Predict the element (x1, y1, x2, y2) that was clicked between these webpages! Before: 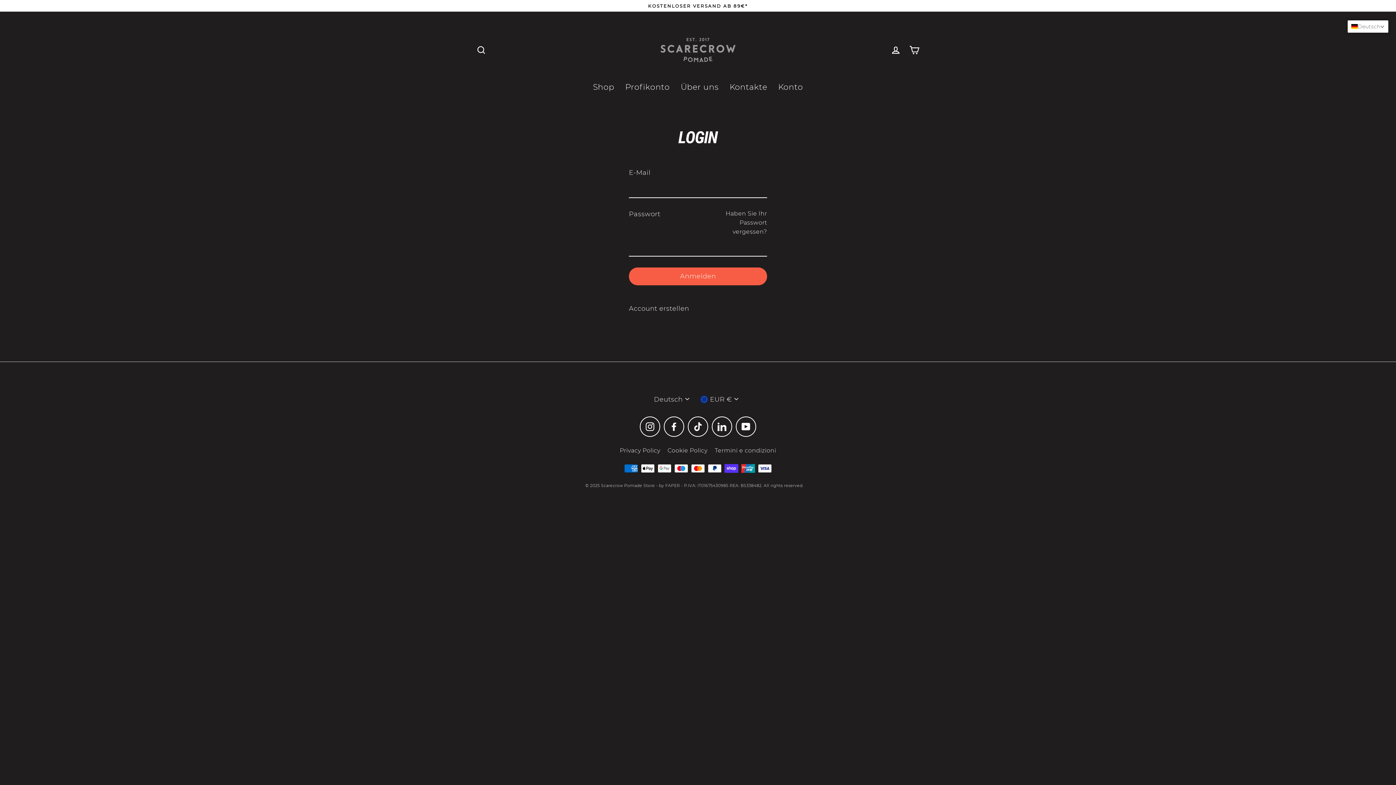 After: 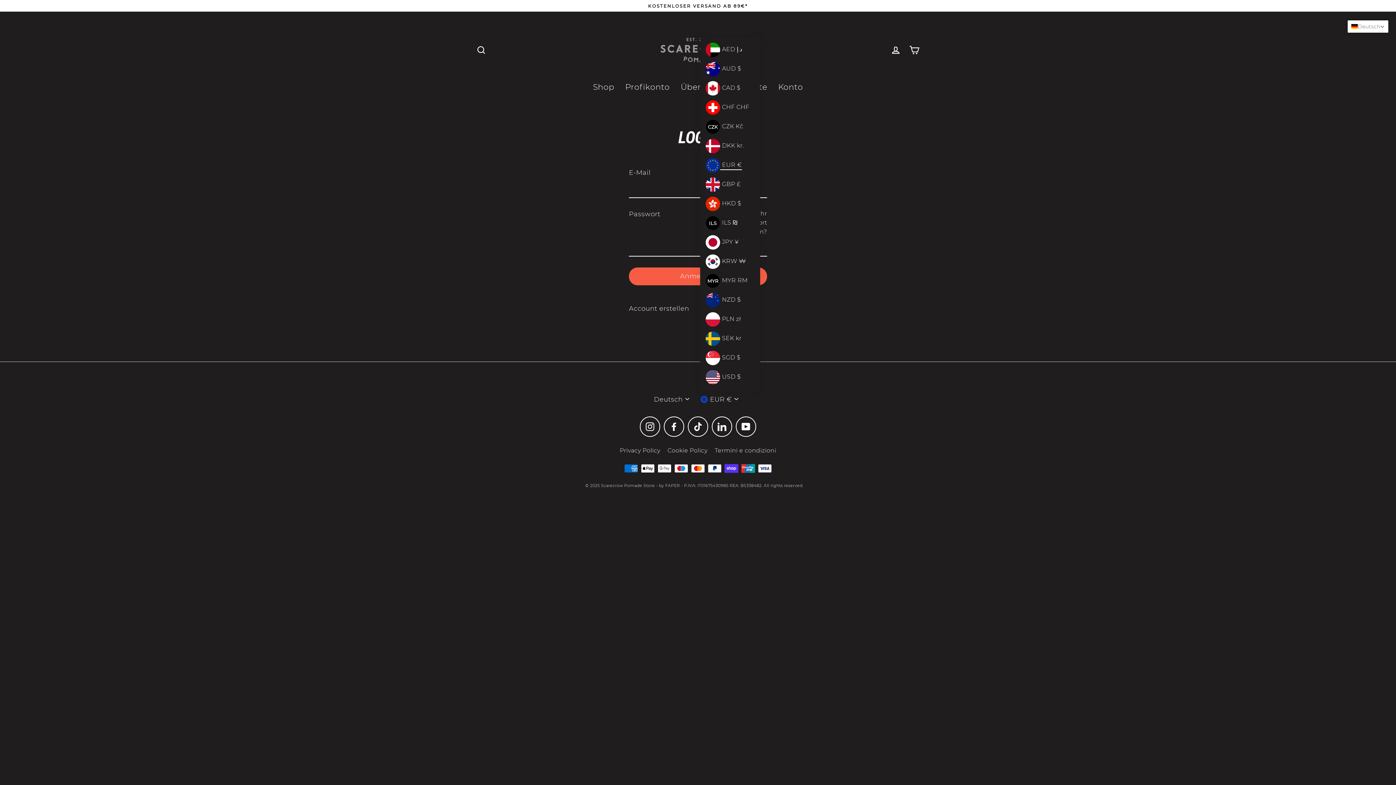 Action: label: EUR € bbox: (700, 391, 742, 407)